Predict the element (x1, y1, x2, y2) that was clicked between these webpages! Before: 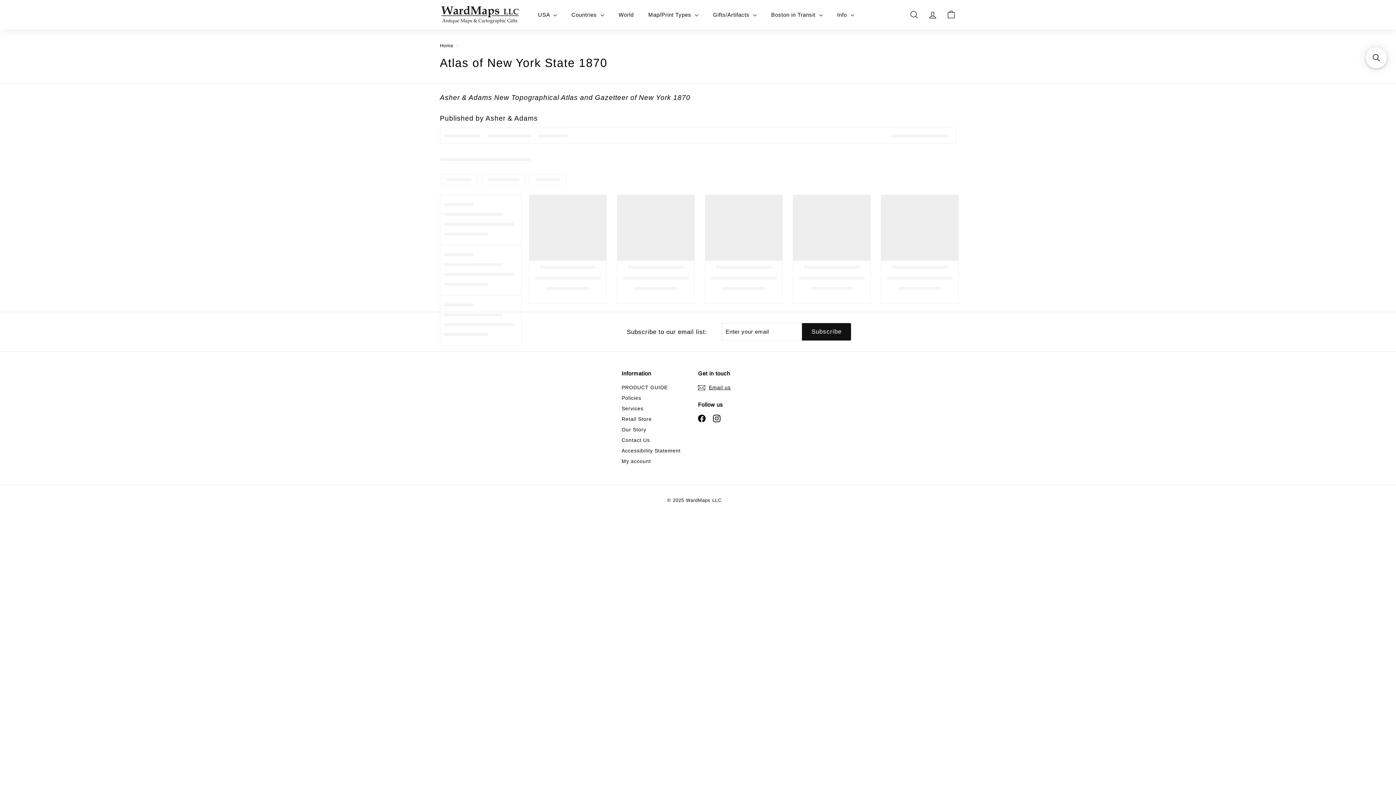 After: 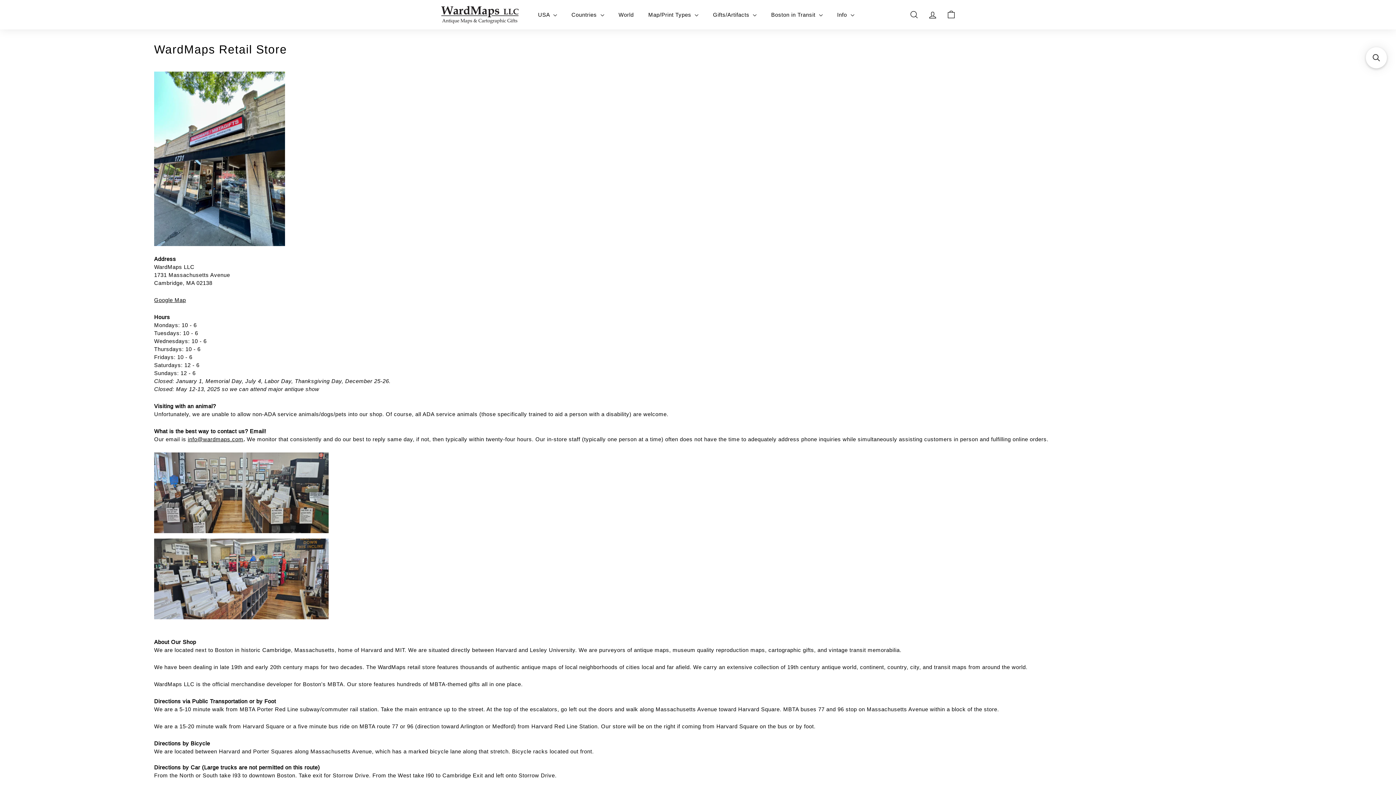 Action: label: Retail Store bbox: (621, 414, 652, 424)